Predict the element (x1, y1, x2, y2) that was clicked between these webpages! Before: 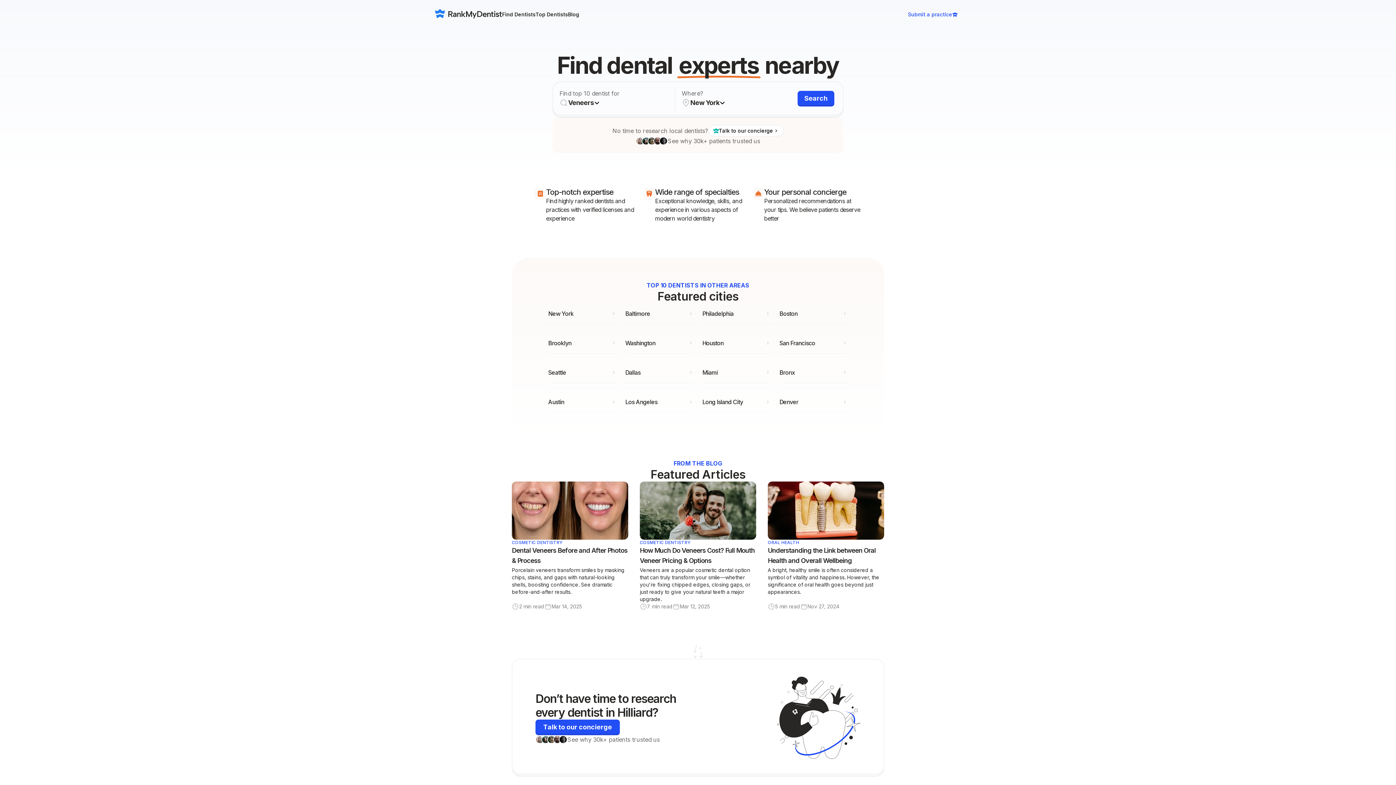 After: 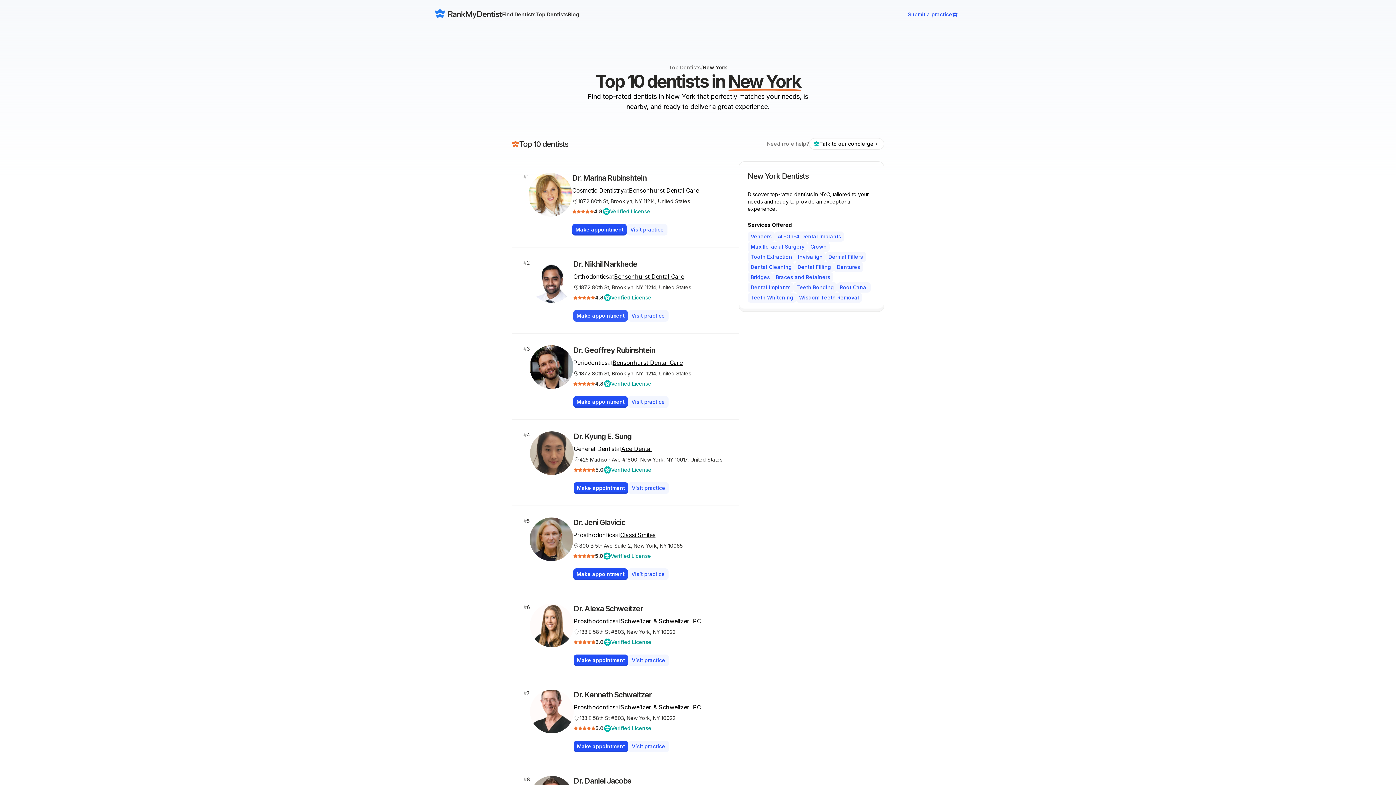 Action: label: New York bbox: (548, 303, 616, 324)